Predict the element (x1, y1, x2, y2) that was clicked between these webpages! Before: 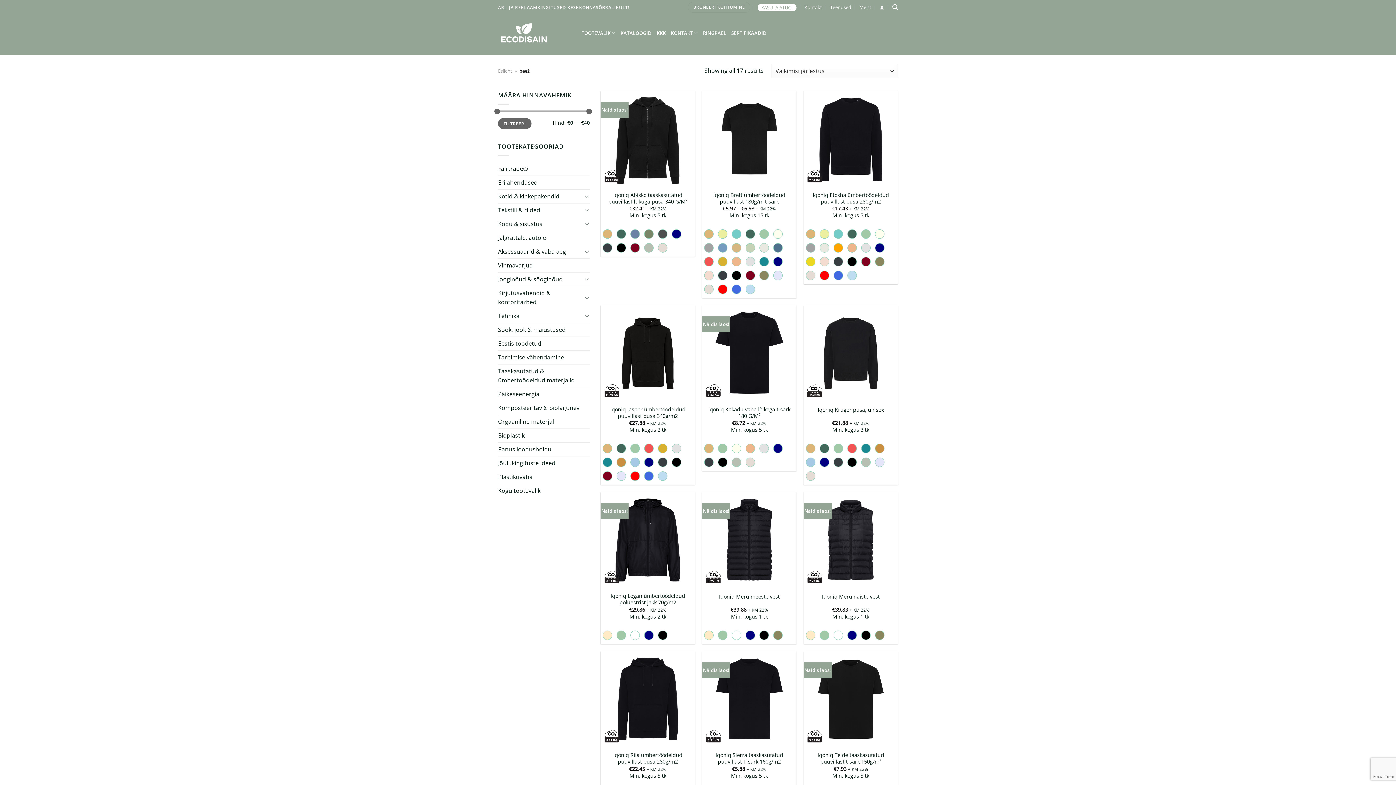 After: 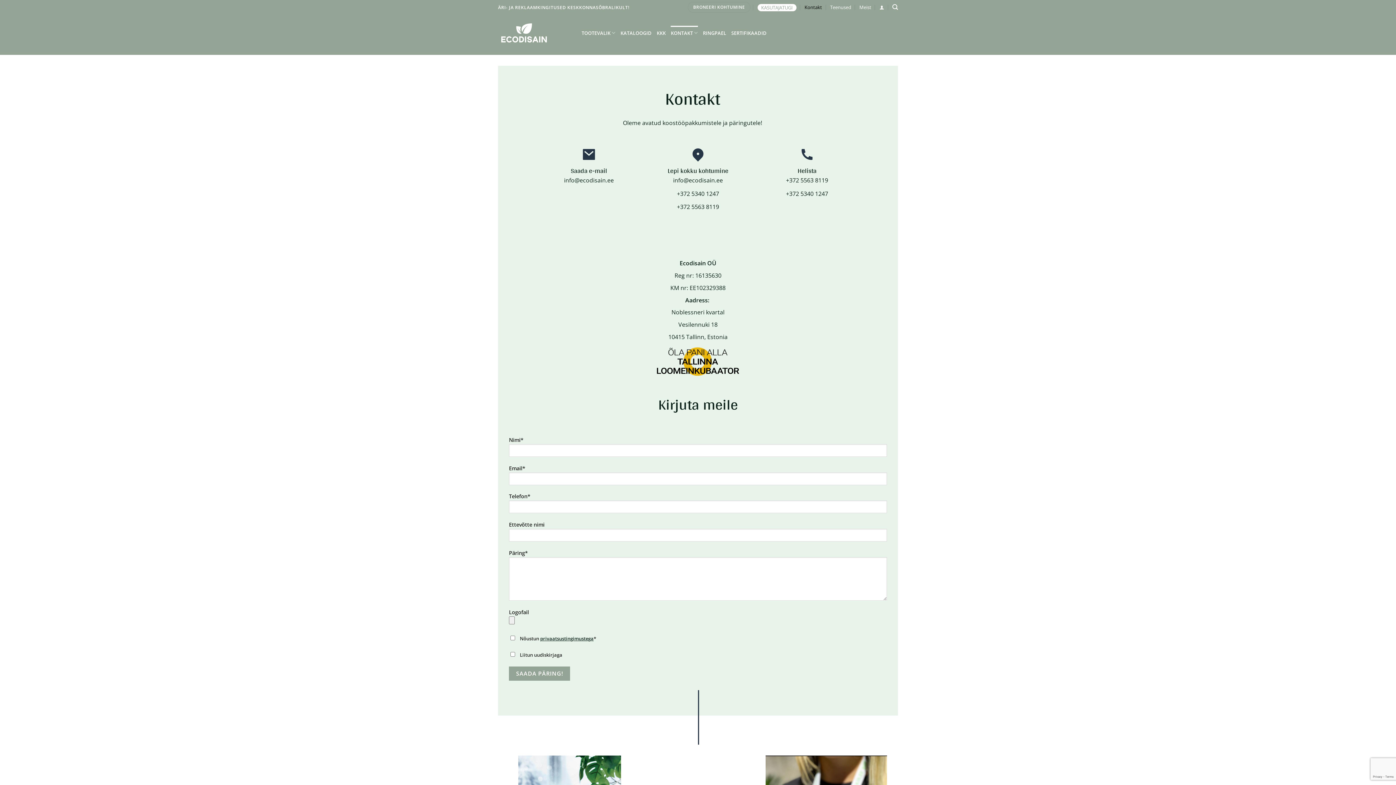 Action: bbox: (671, 25, 698, 40) label: KONTAKT